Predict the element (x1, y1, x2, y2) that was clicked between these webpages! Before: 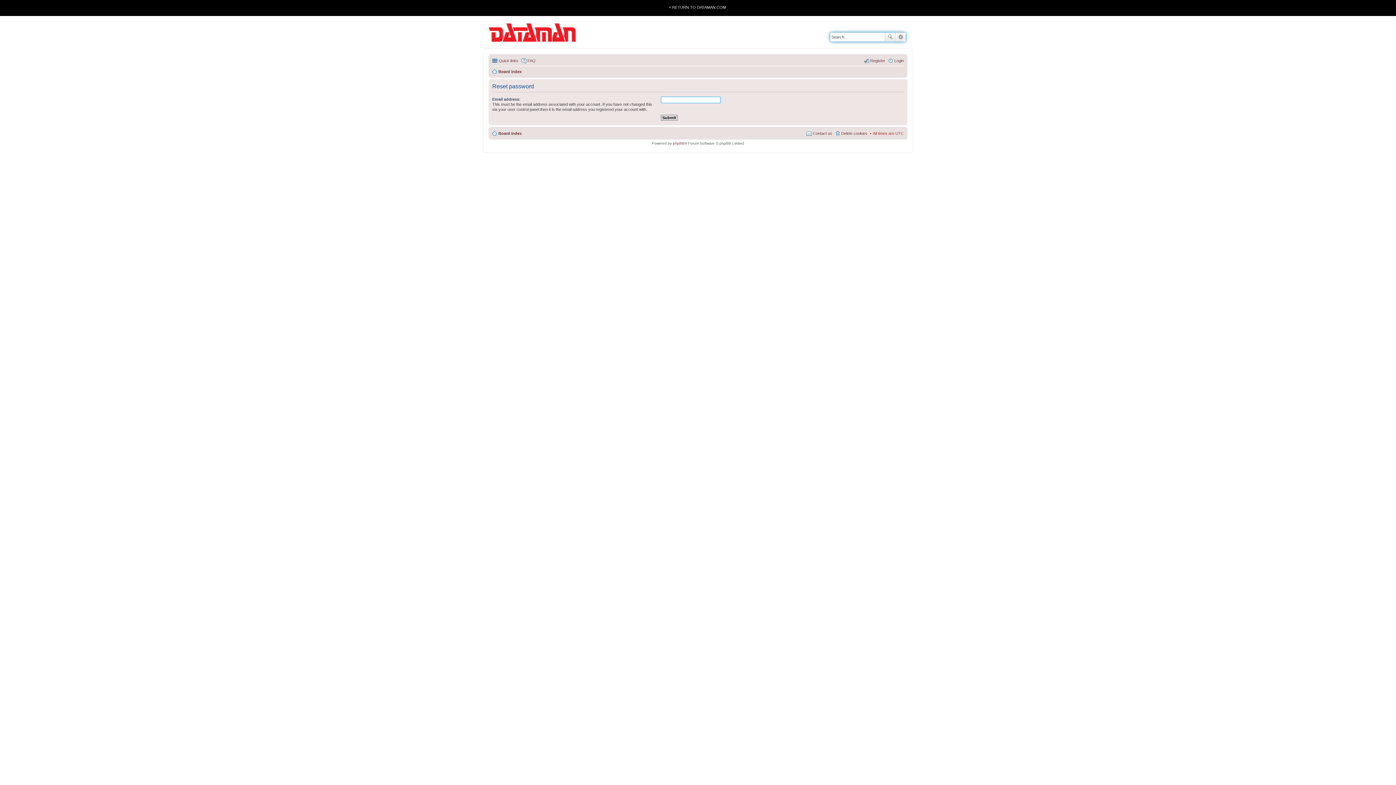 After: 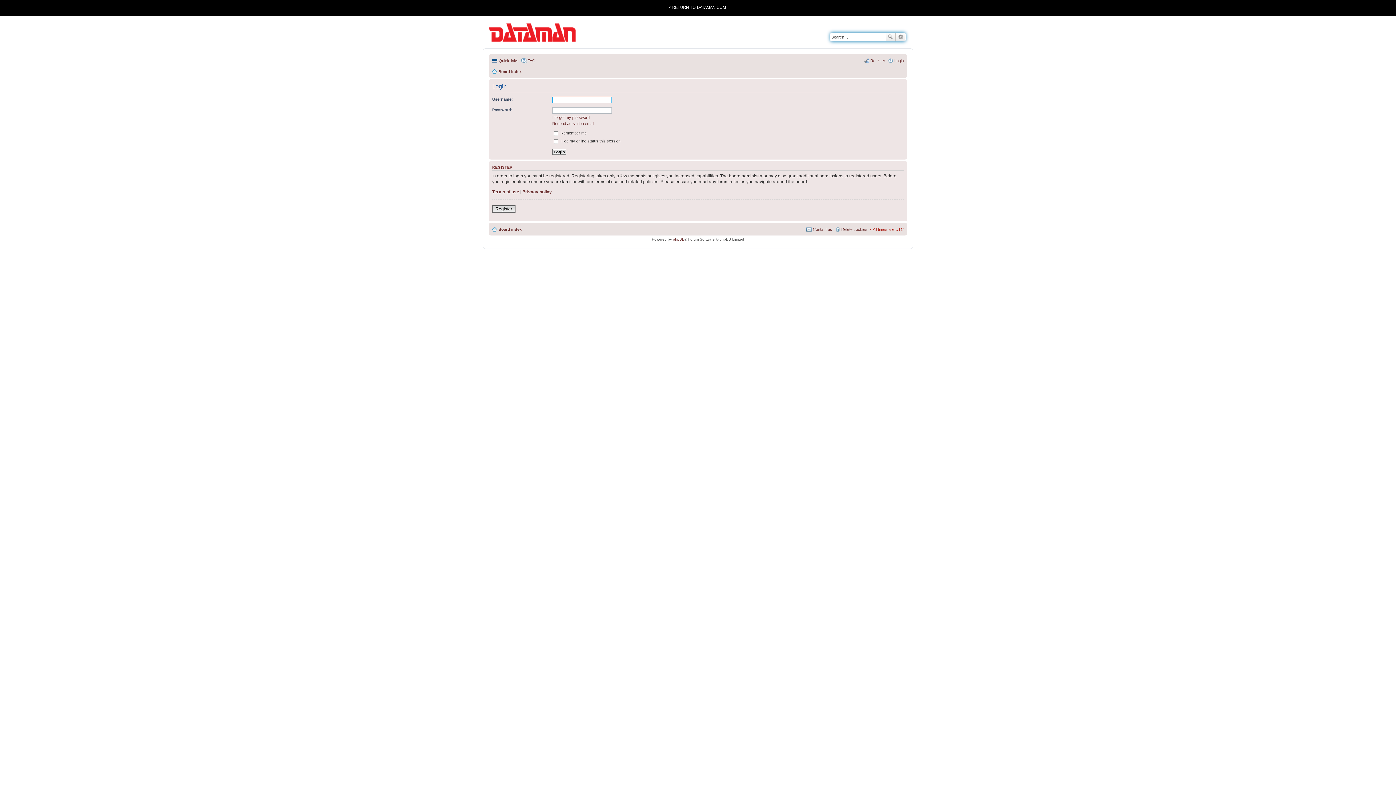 Action: label: Login bbox: (888, 56, 904, 65)